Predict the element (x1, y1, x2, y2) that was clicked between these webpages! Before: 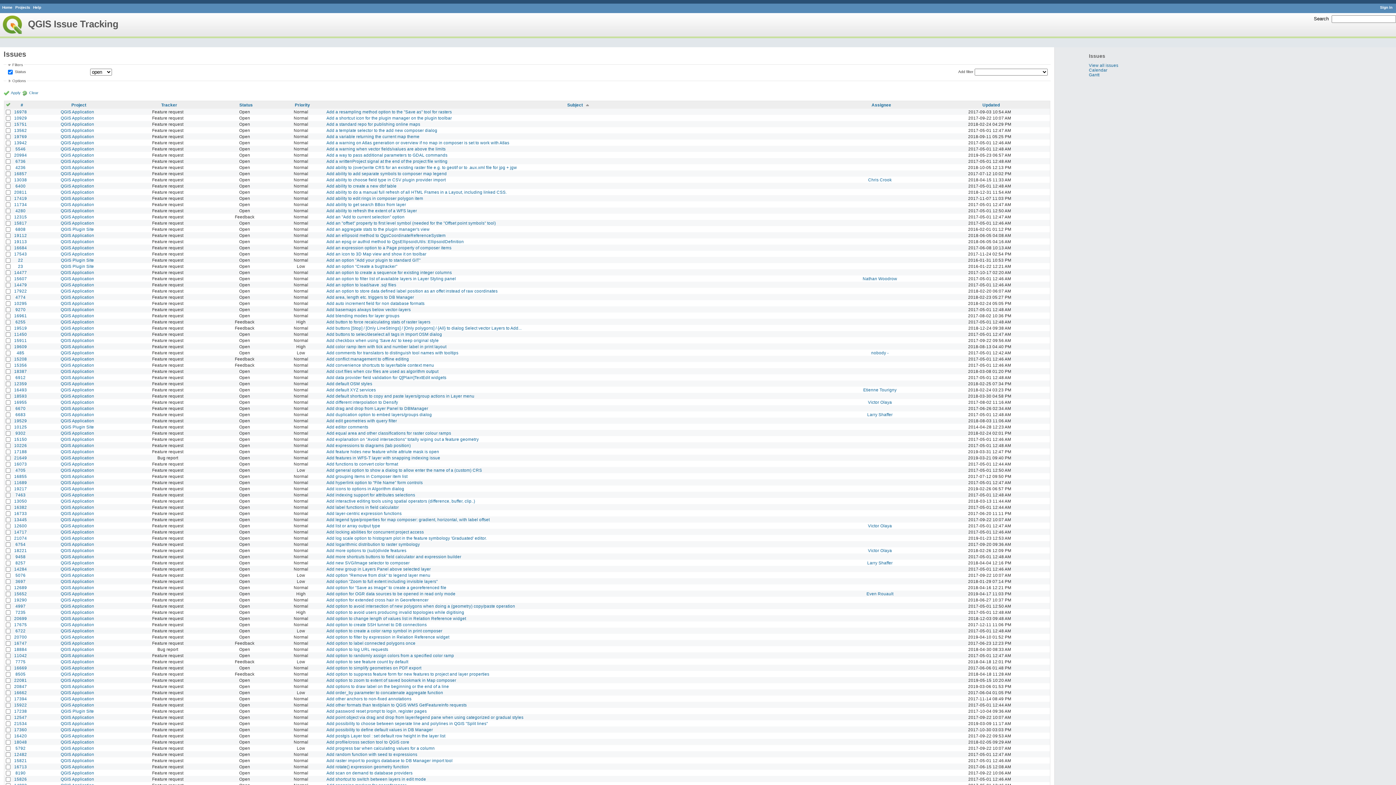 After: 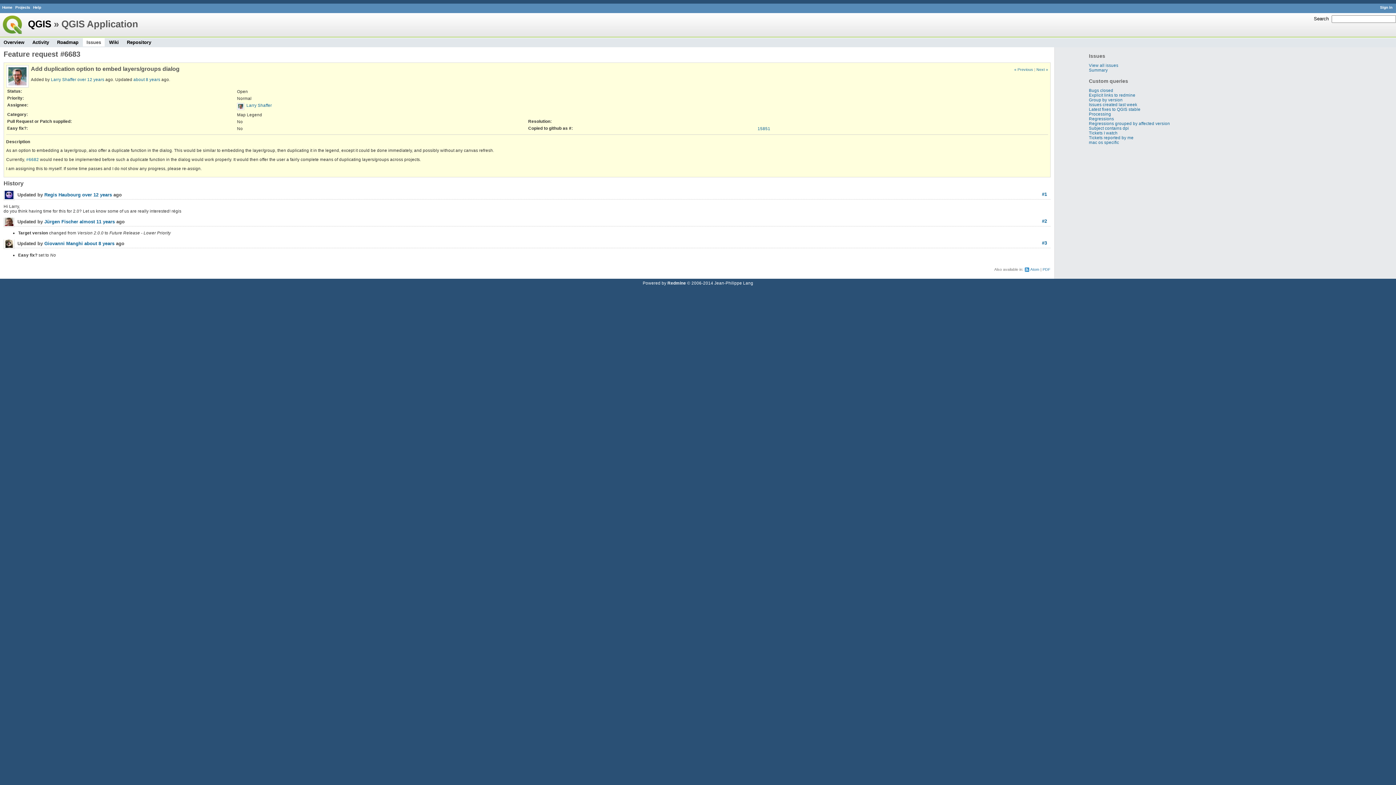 Action: bbox: (326, 412, 432, 416) label: Add duplication option to embed layers/groups dialog